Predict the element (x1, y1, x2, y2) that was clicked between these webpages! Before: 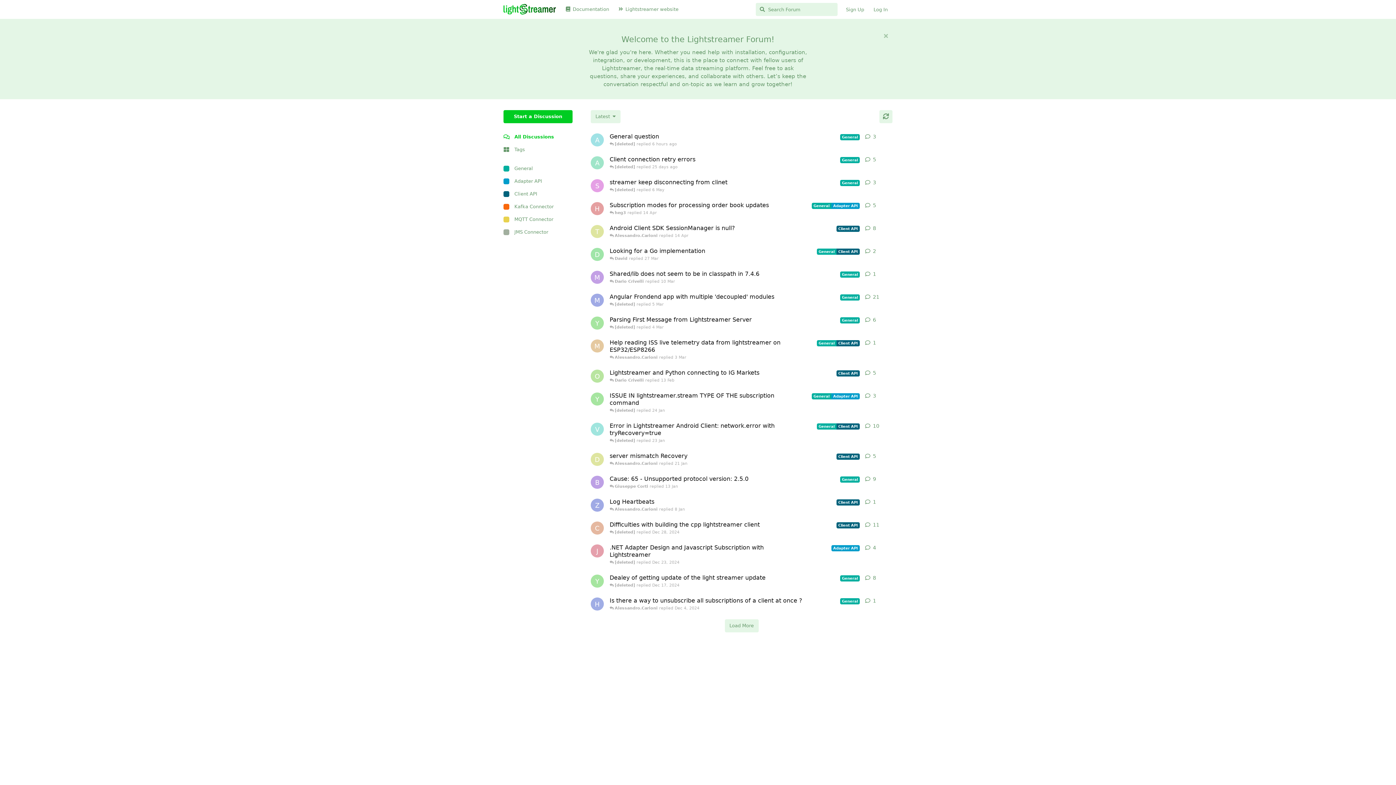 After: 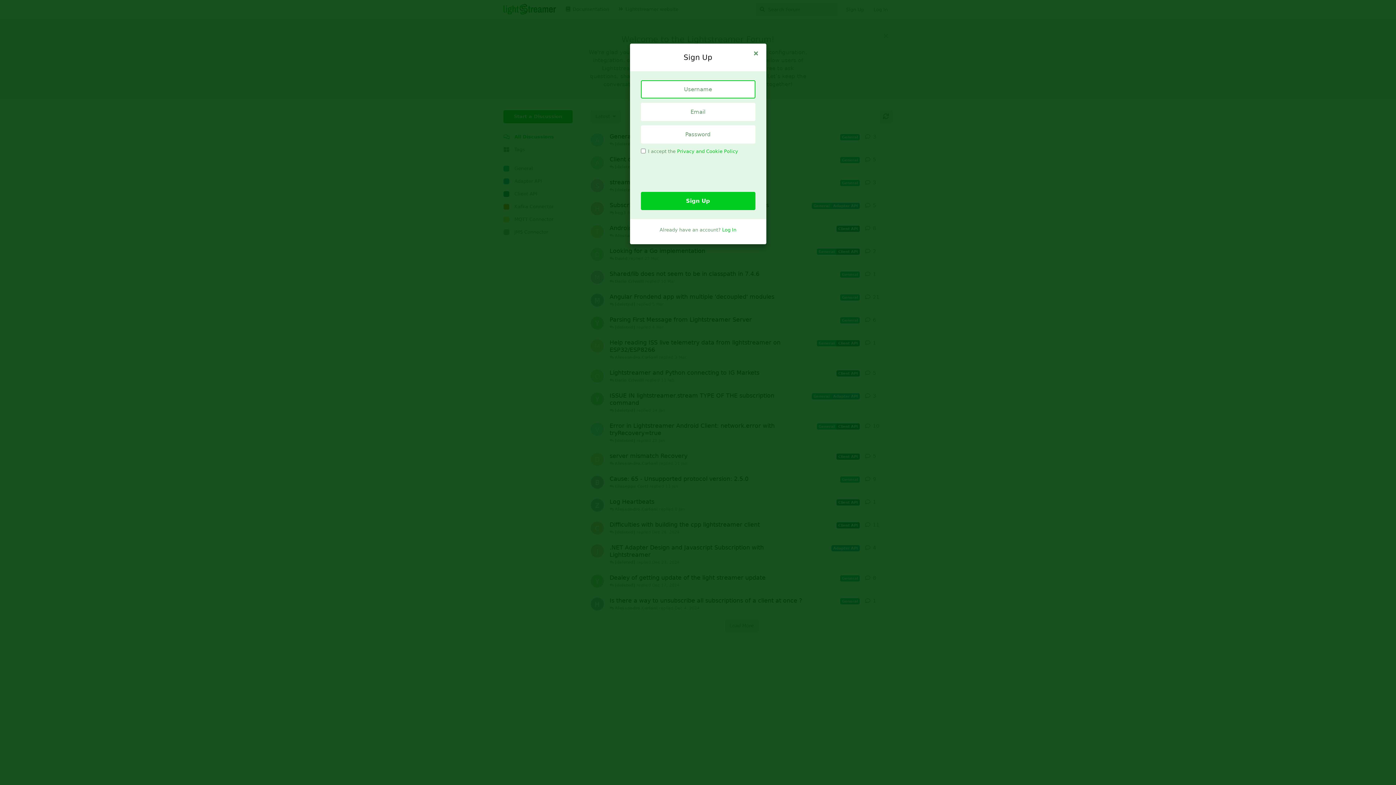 Action: bbox: (841, 3, 869, 16) label: Sign Up